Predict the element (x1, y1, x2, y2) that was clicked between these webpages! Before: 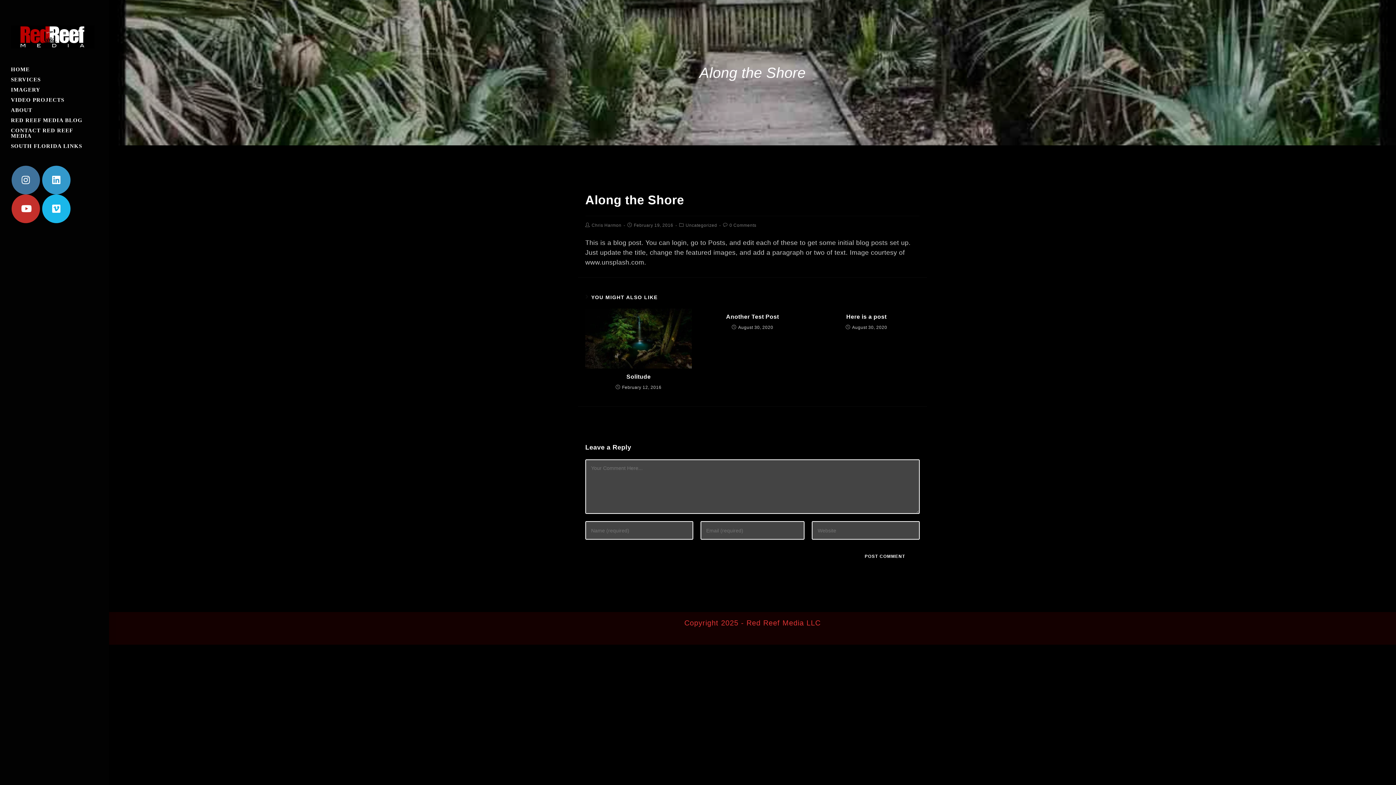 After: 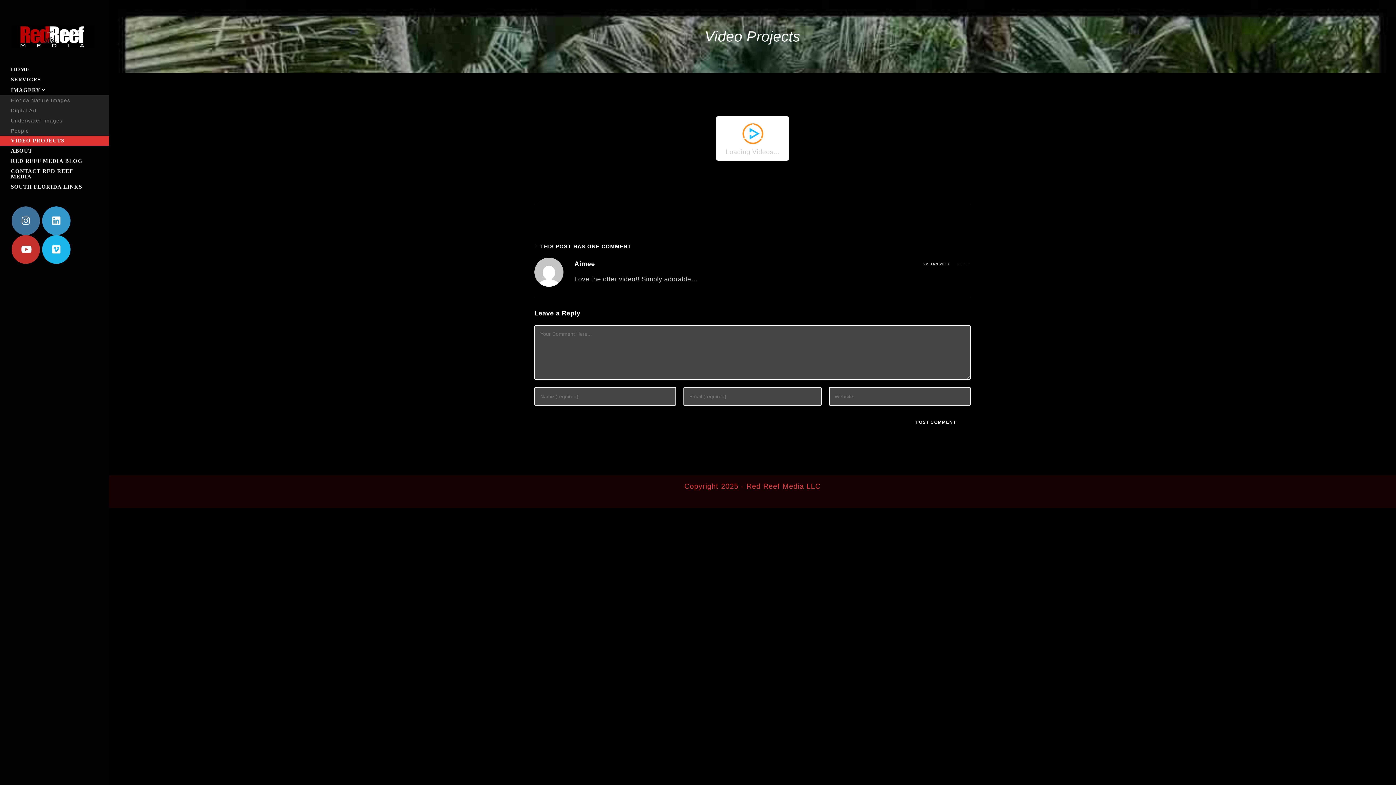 Action: label: VIDEO PROJECTS bbox: (0, 95, 109, 105)